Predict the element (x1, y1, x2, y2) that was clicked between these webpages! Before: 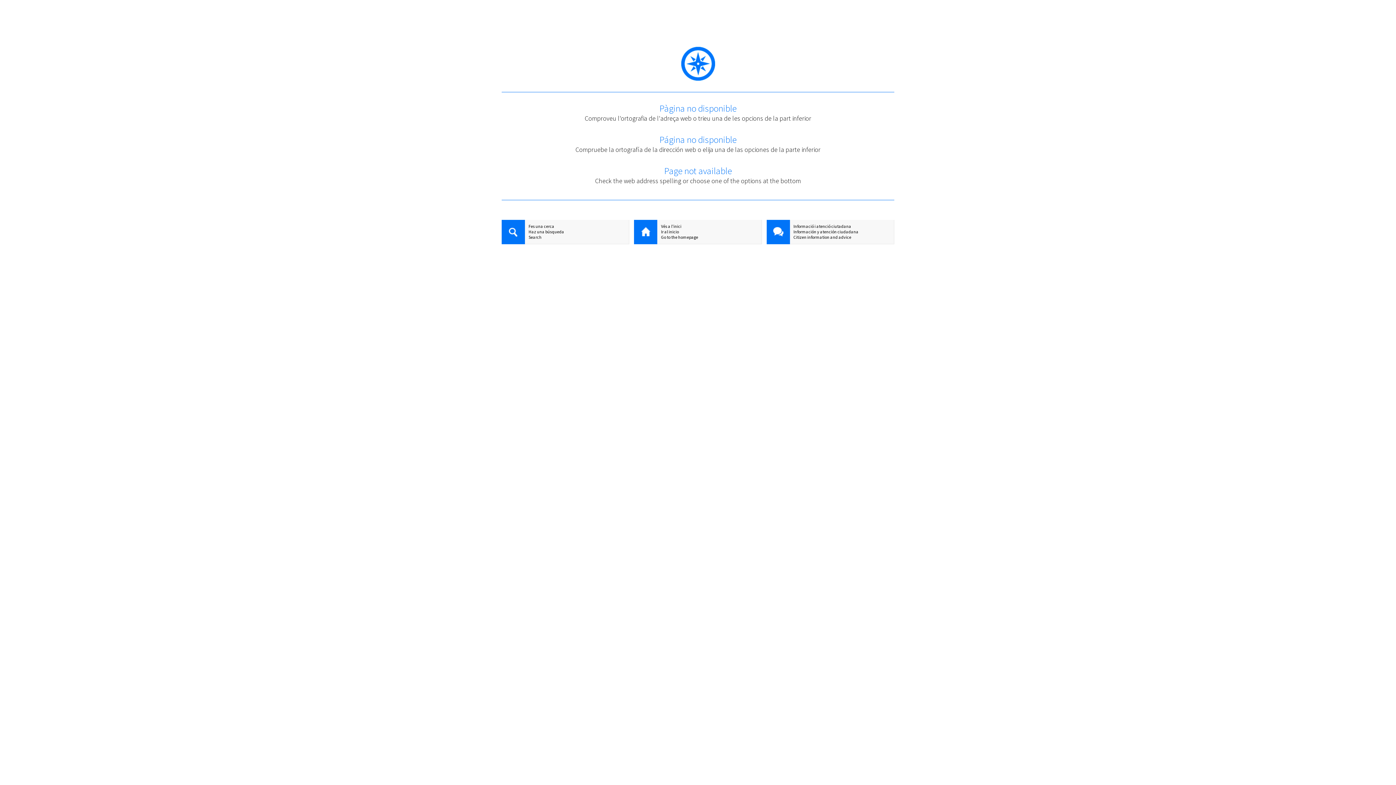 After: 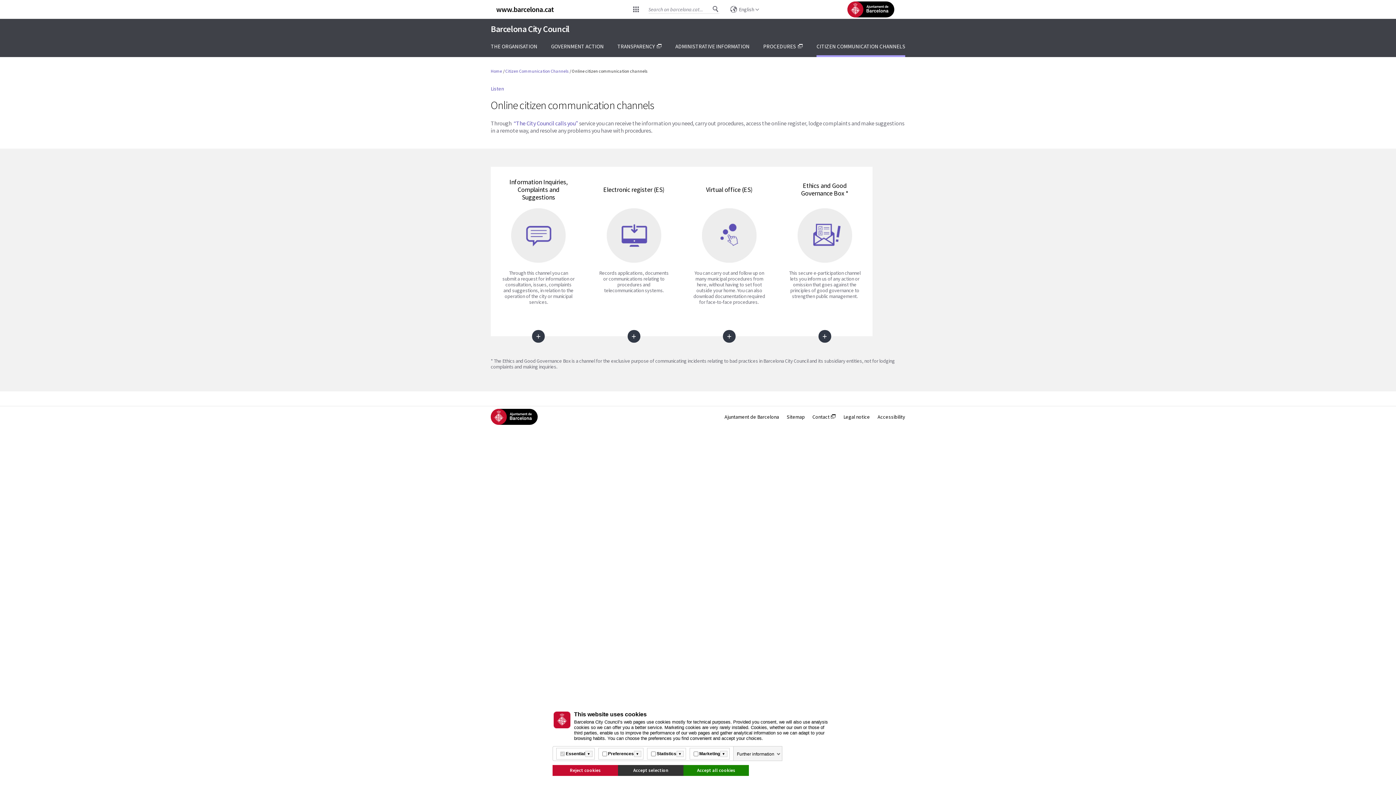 Action: label: Citizen information and advice bbox: (766, 234, 894, 240)